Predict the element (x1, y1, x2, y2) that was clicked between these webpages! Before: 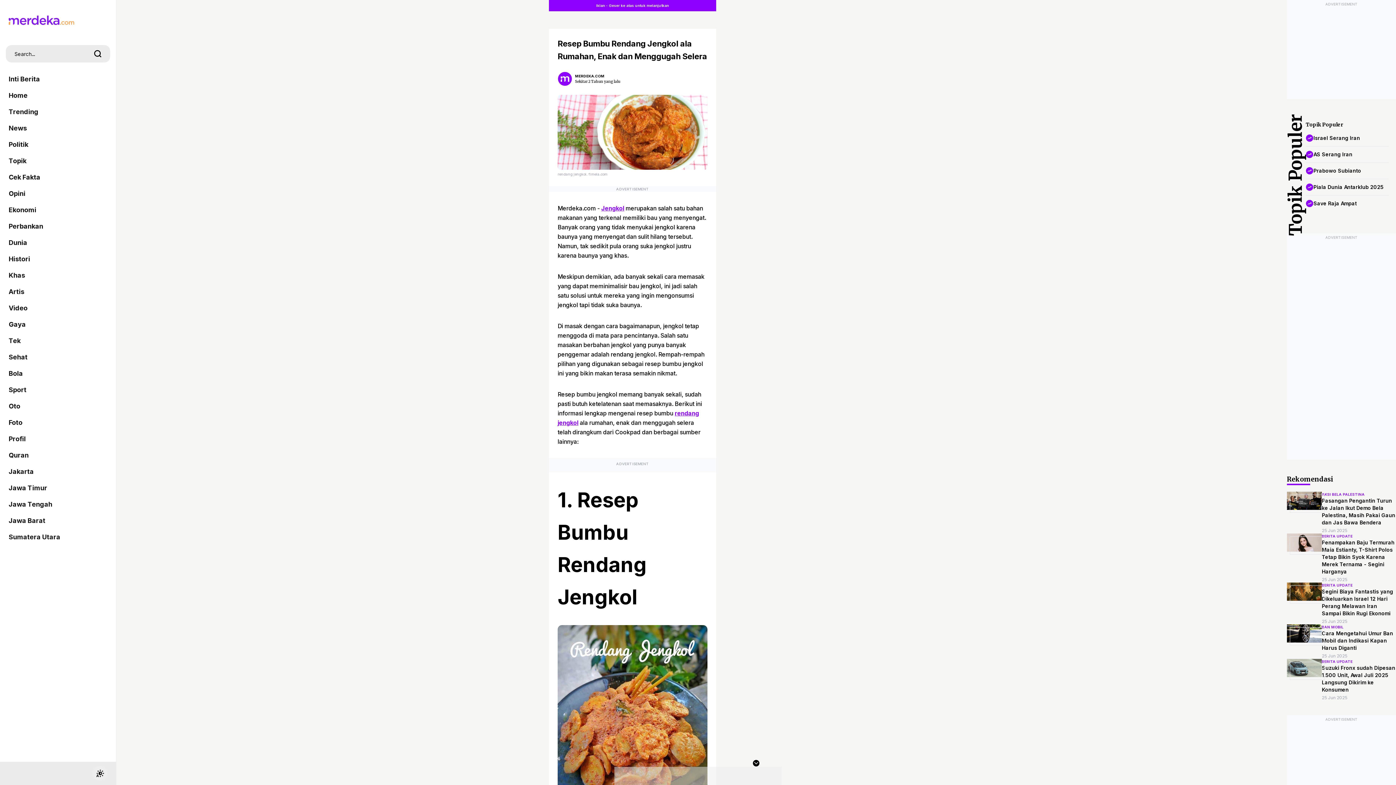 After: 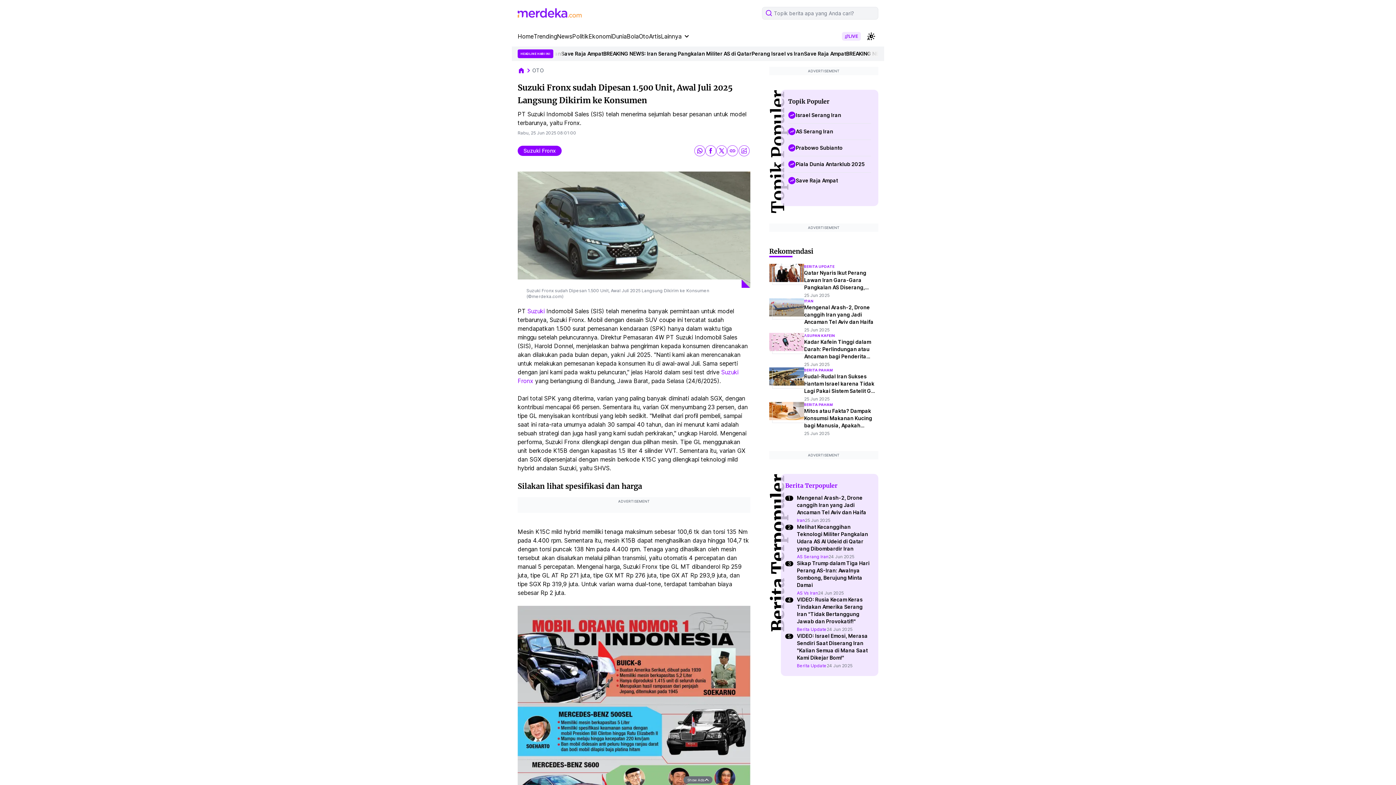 Action: bbox: (1287, 659, 1322, 677)